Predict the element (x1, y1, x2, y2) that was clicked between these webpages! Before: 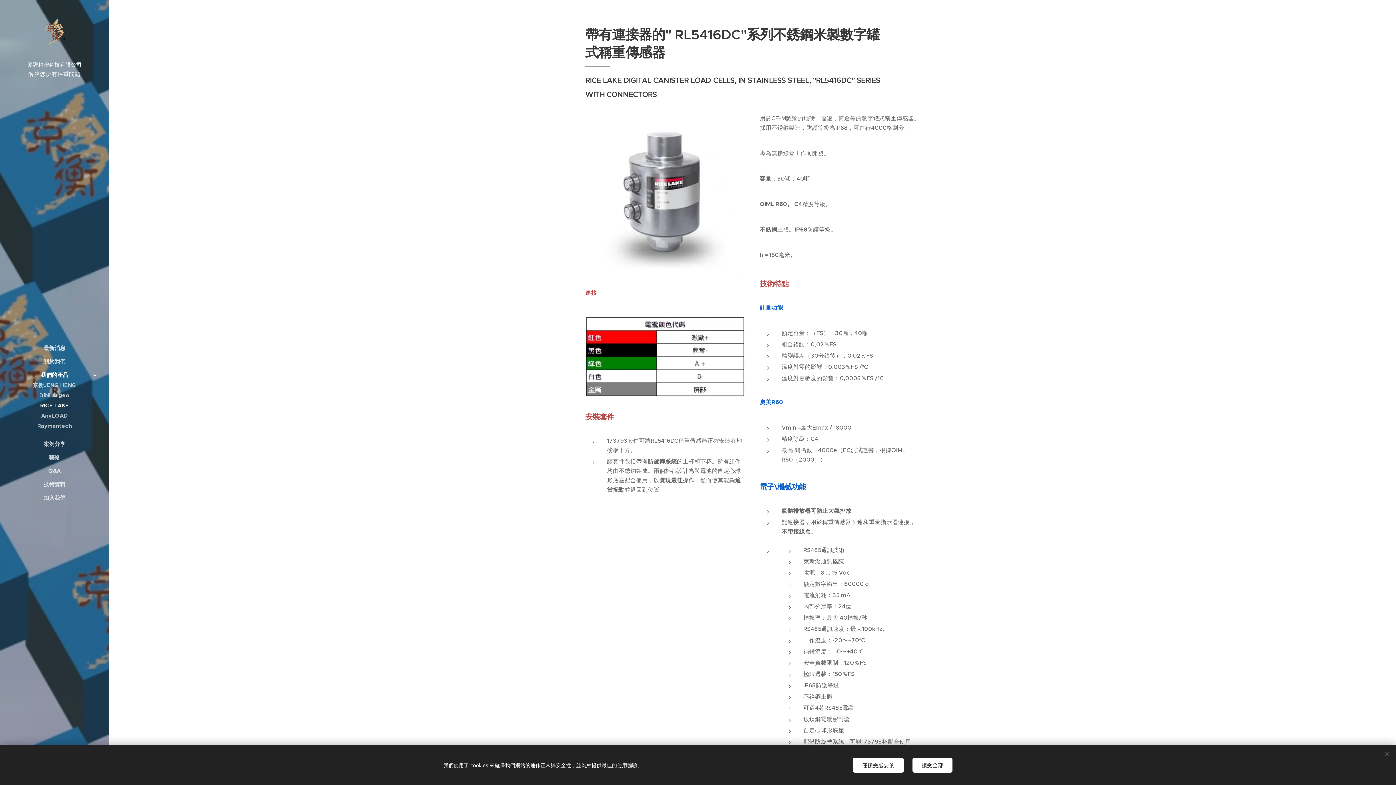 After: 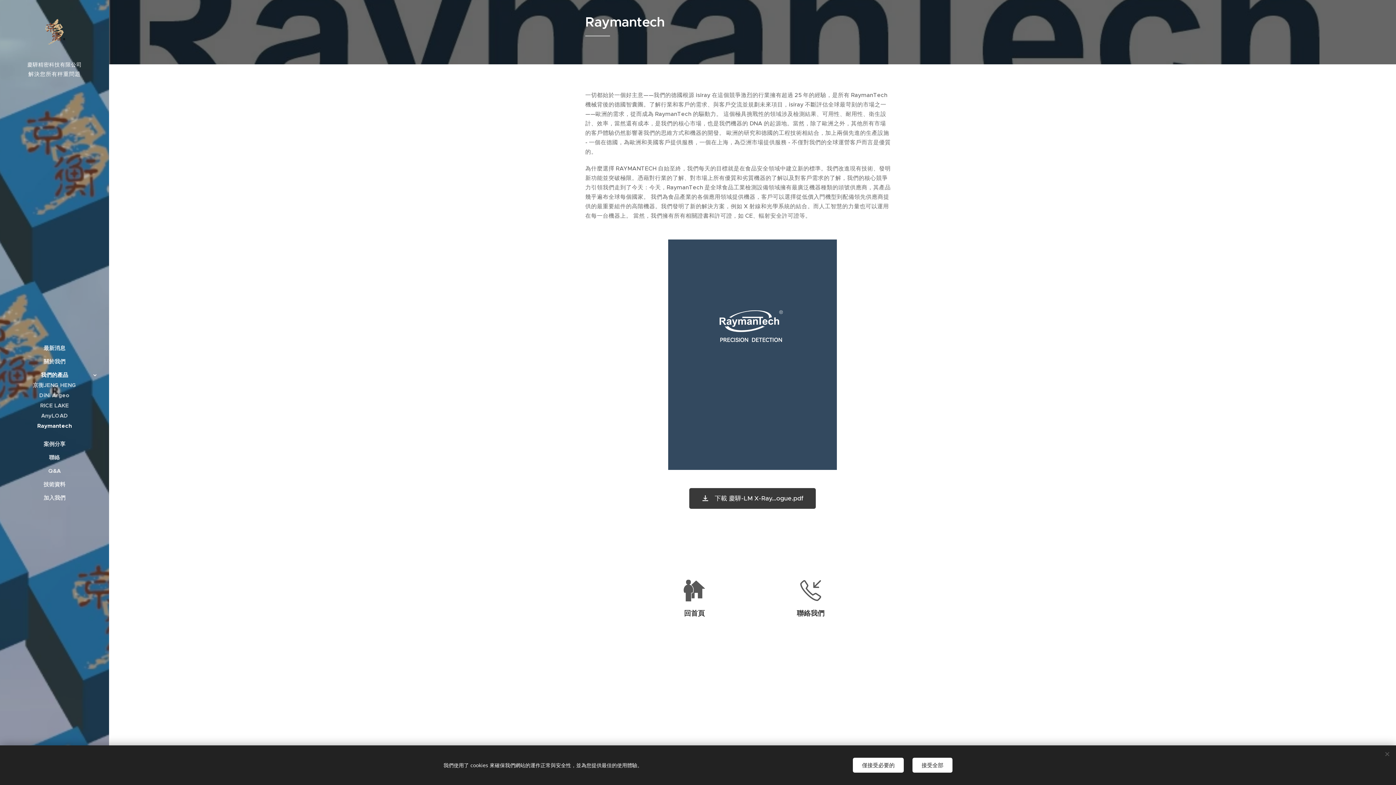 Action: bbox: (2, 421, 106, 431) label: Raymantech